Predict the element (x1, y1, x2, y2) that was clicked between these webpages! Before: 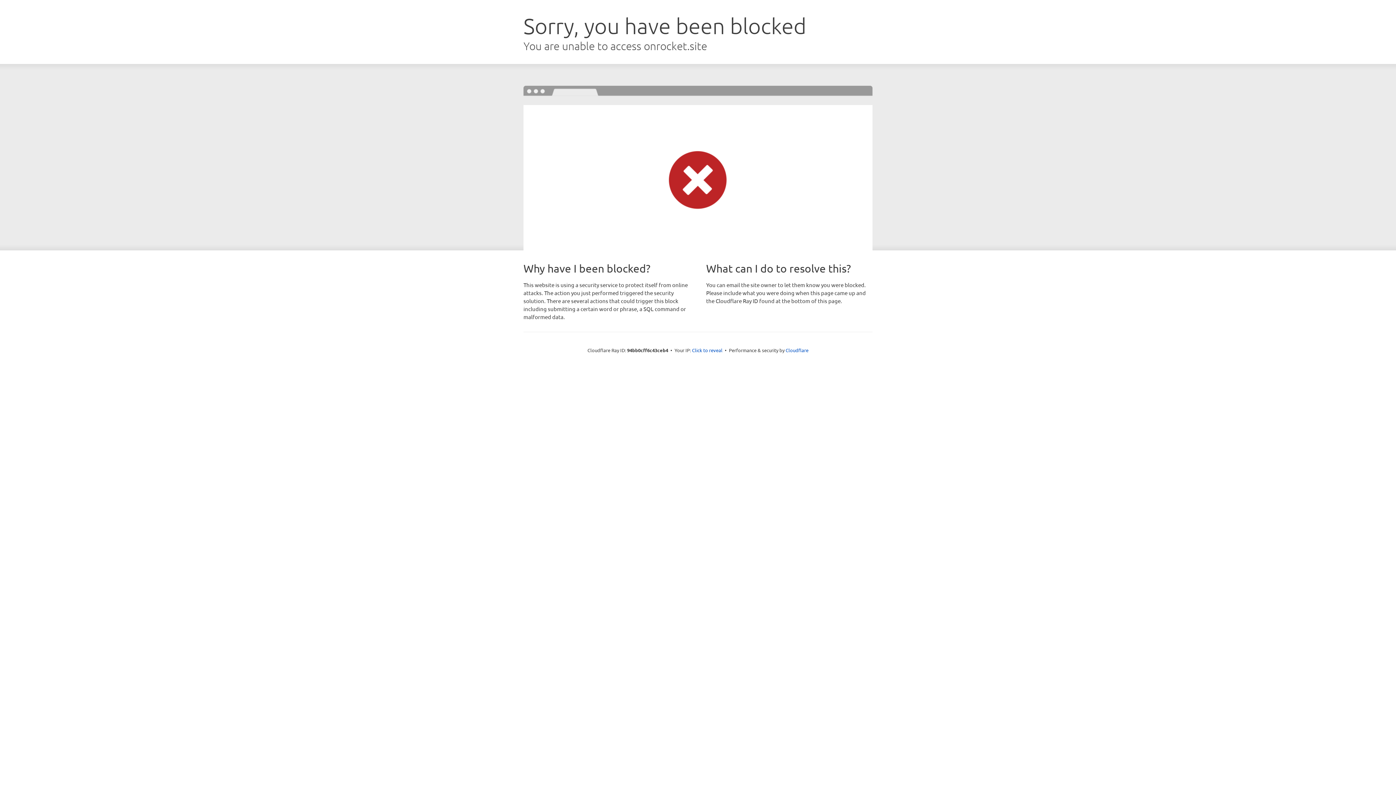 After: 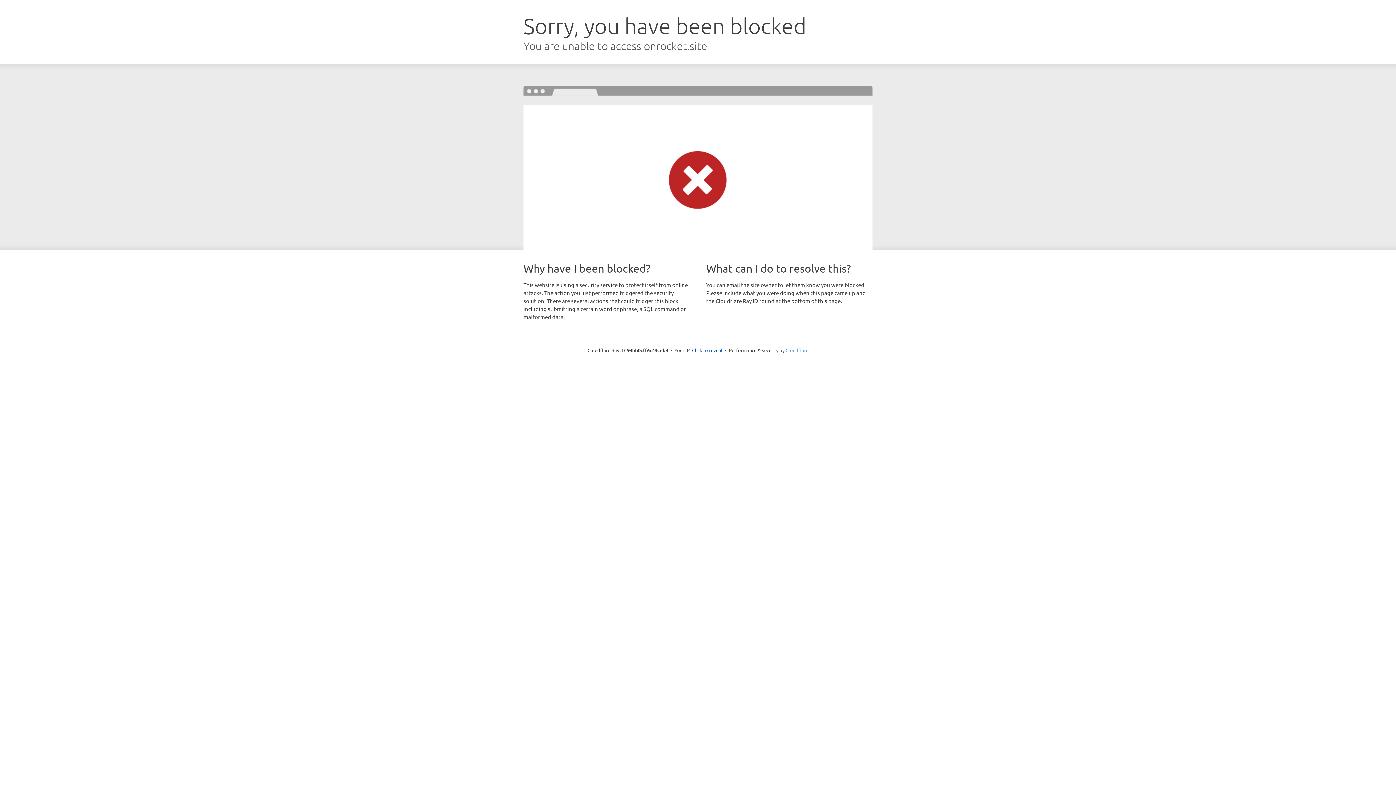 Action: label: Cloudflare bbox: (785, 347, 808, 353)